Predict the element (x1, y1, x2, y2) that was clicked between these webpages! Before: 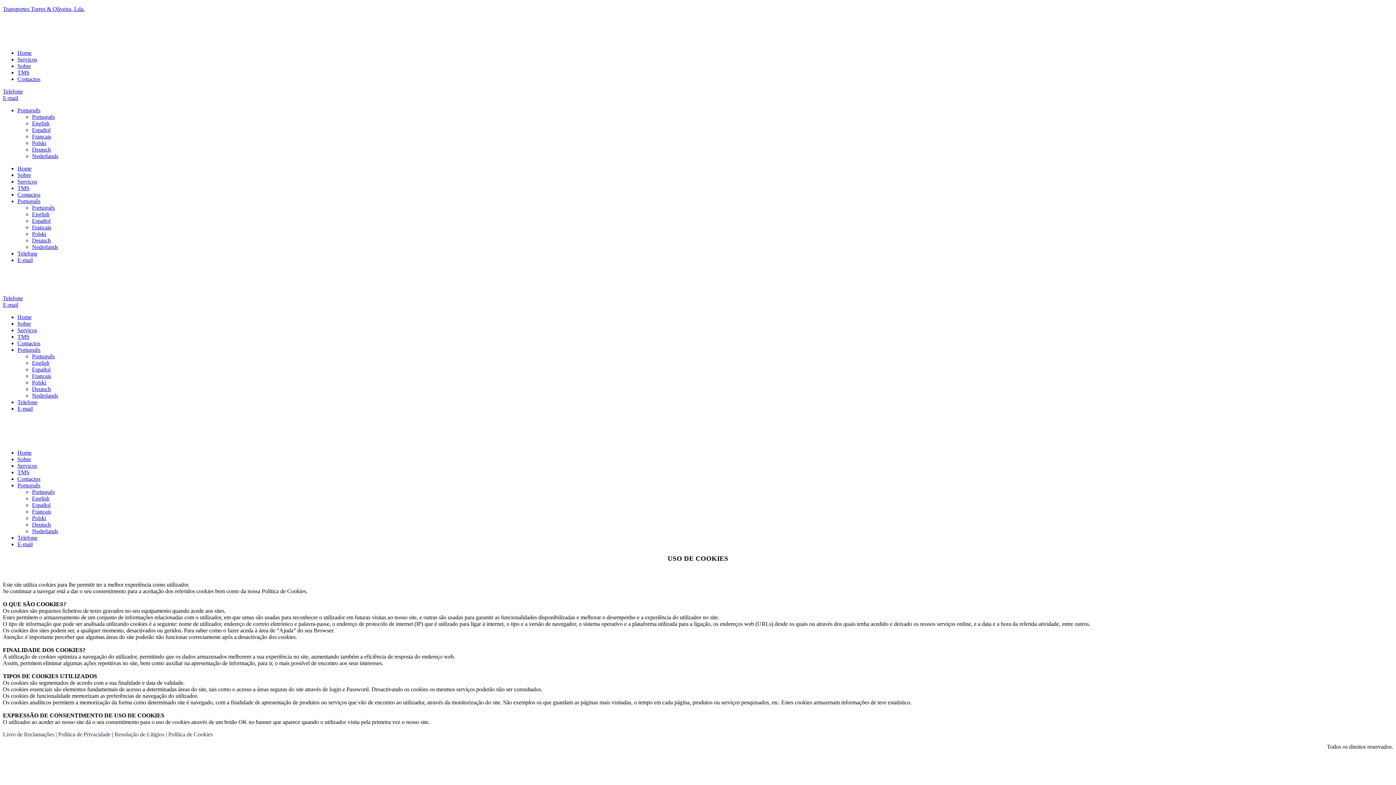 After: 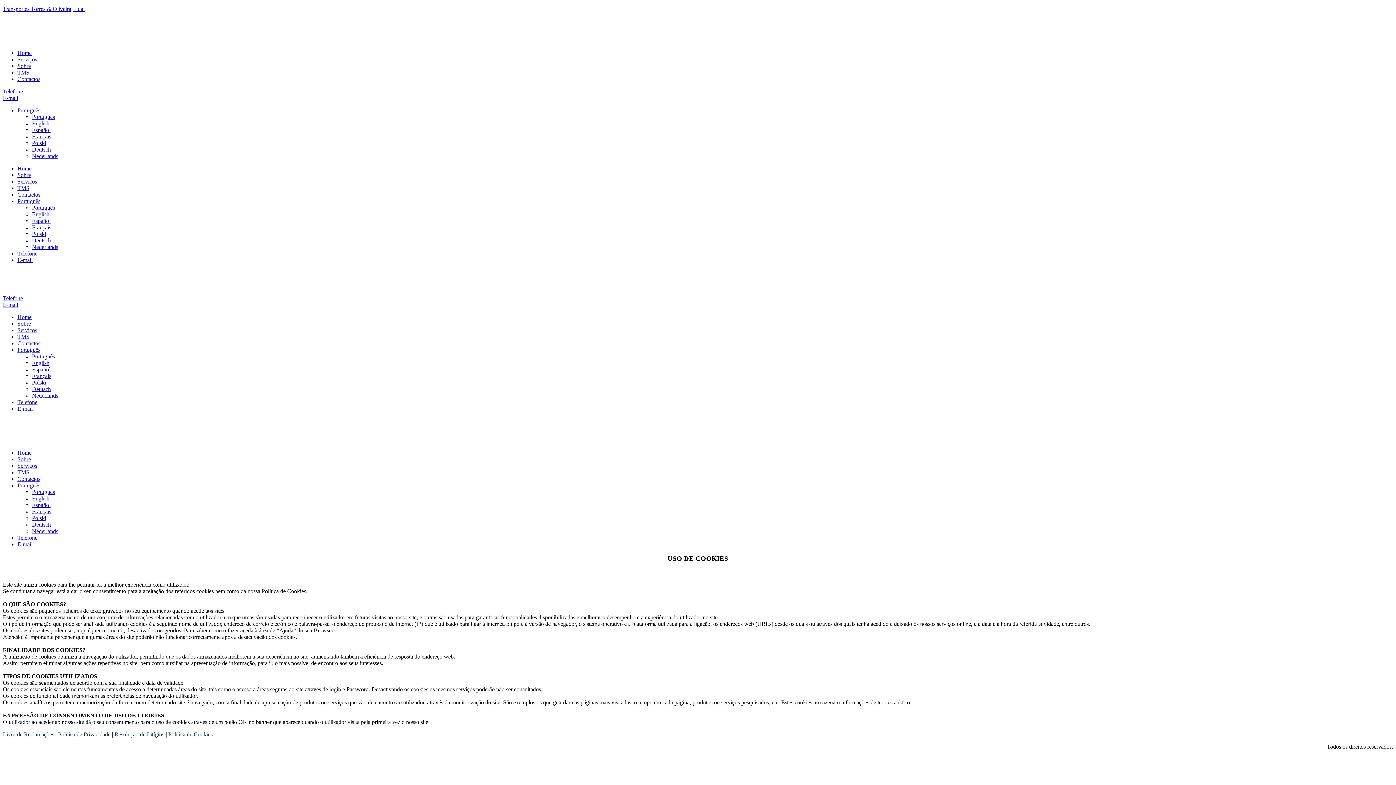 Action: label: Serviços bbox: (17, 178, 37, 184)